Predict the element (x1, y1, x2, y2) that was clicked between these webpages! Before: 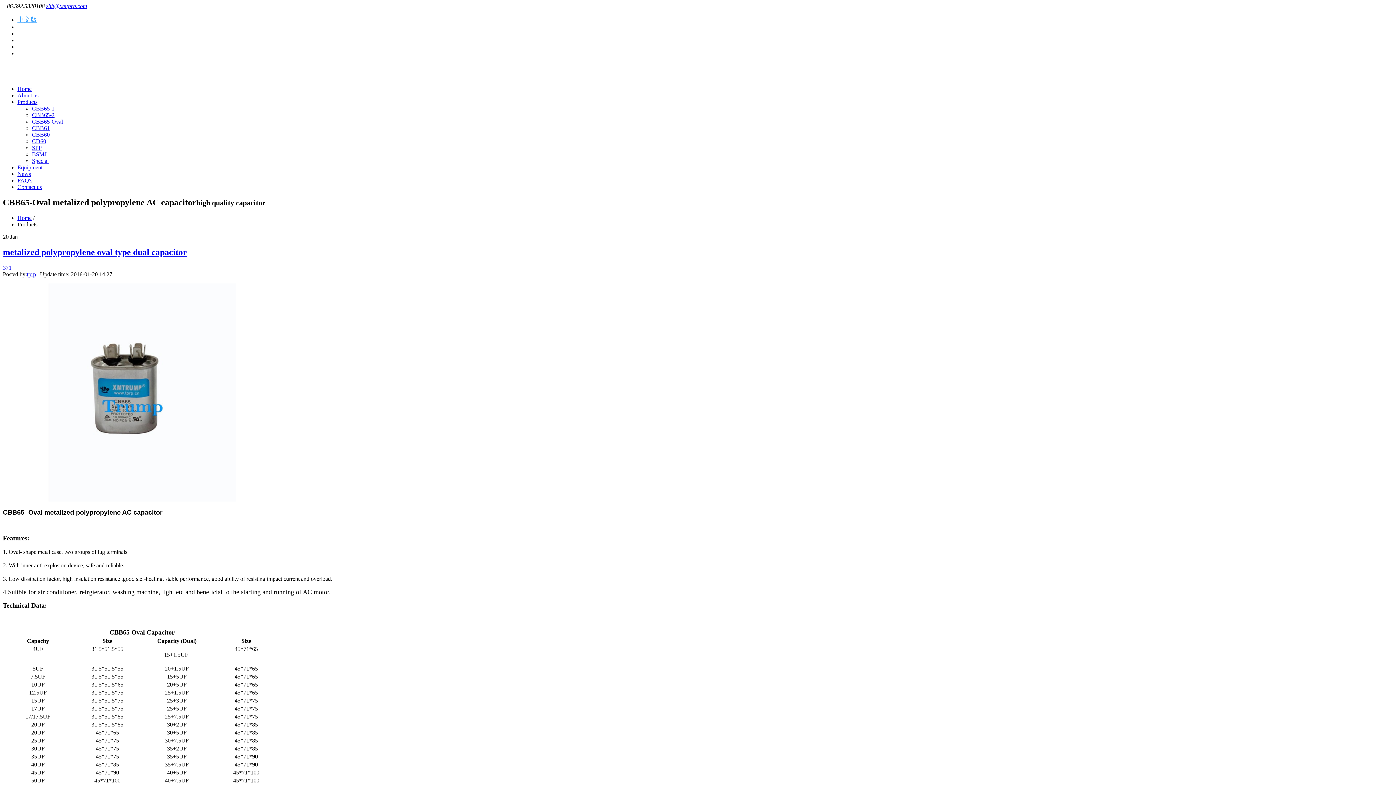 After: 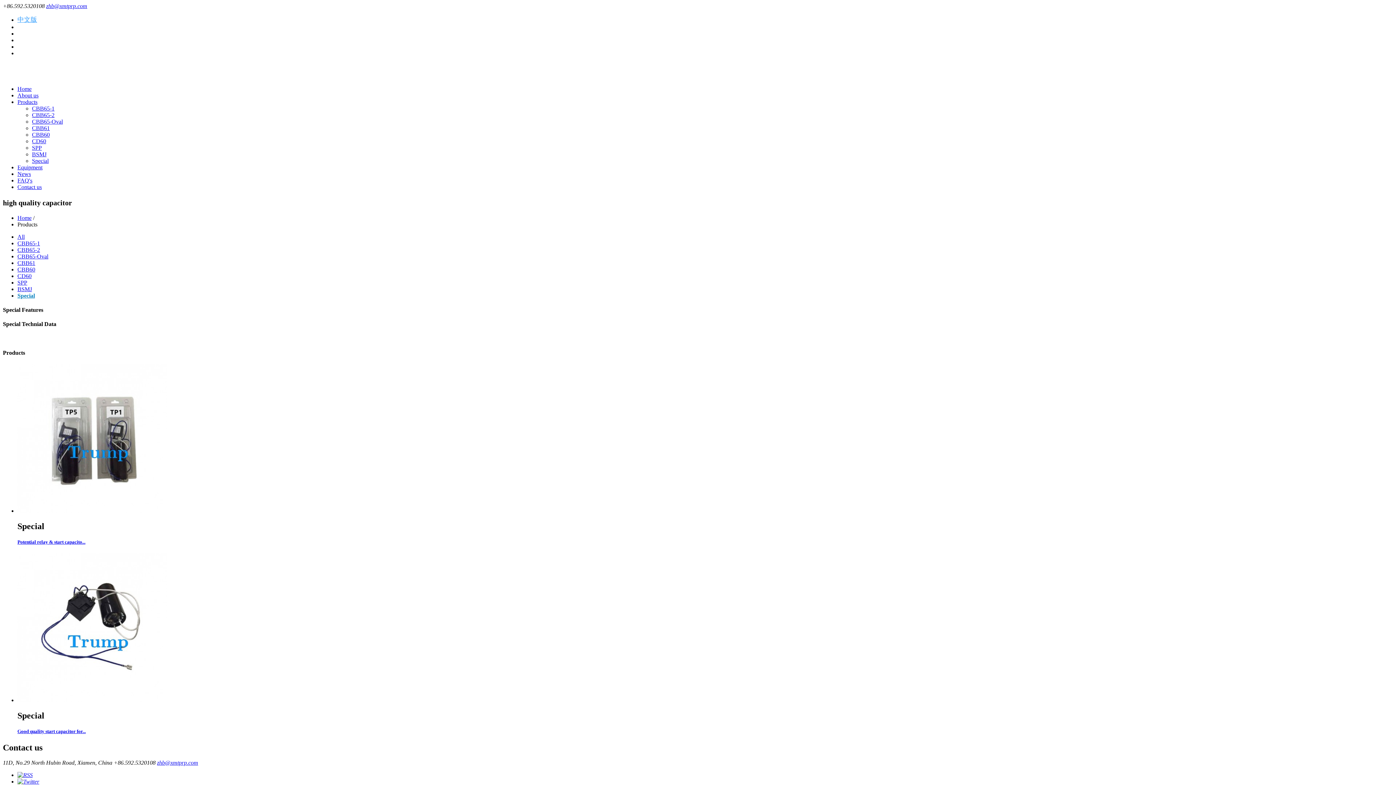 Action: bbox: (32, 157, 48, 163) label: Special